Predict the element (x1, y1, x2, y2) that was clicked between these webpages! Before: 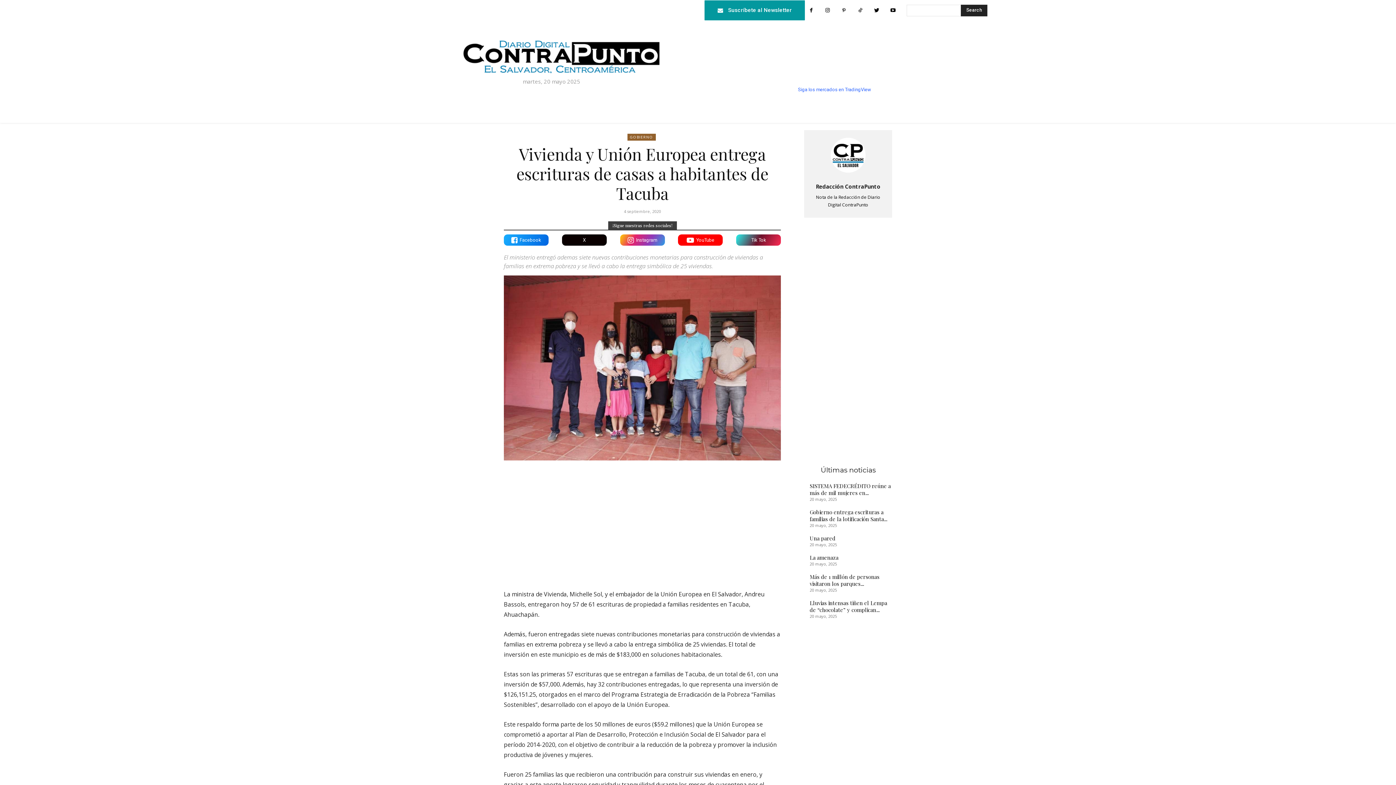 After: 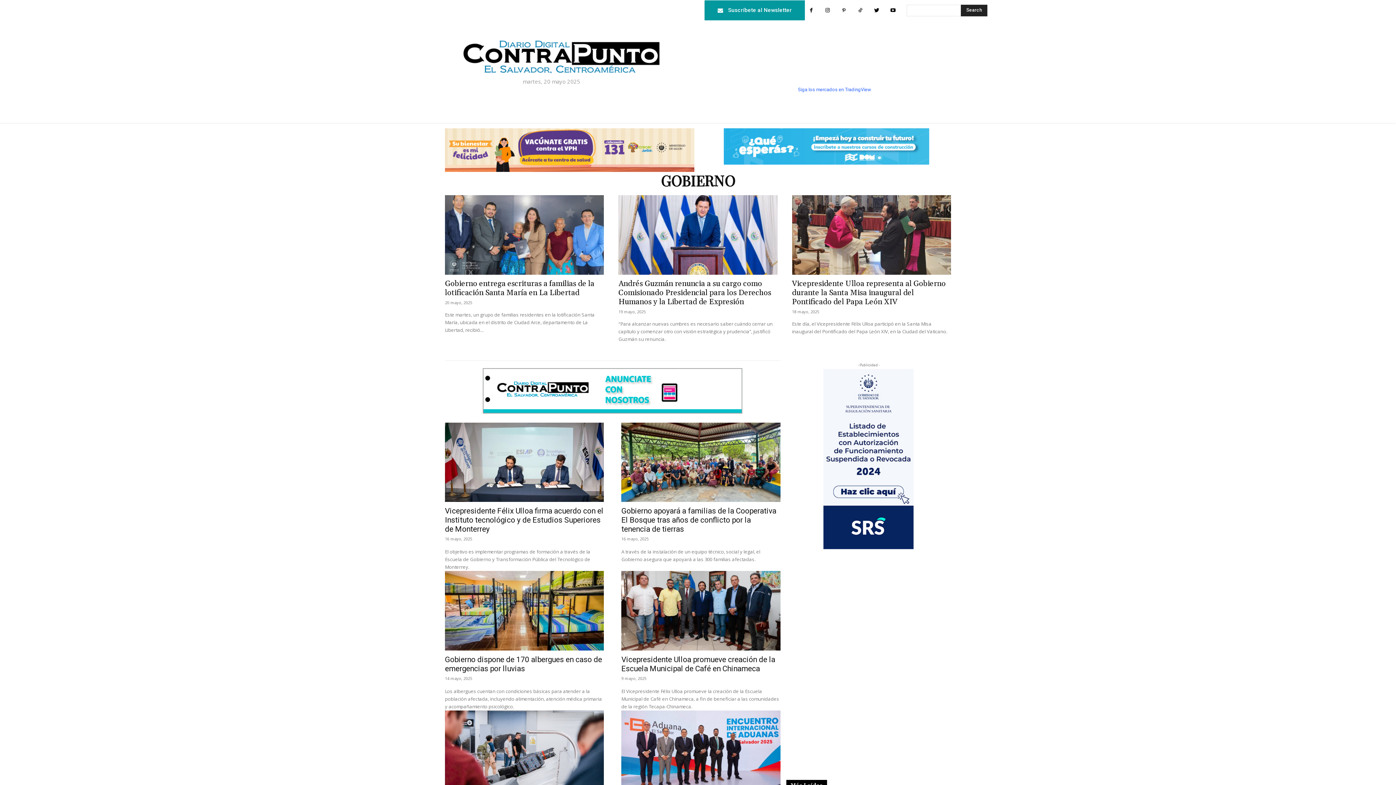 Action: bbox: (501, 102, 545, 122) label: GOBIERNO